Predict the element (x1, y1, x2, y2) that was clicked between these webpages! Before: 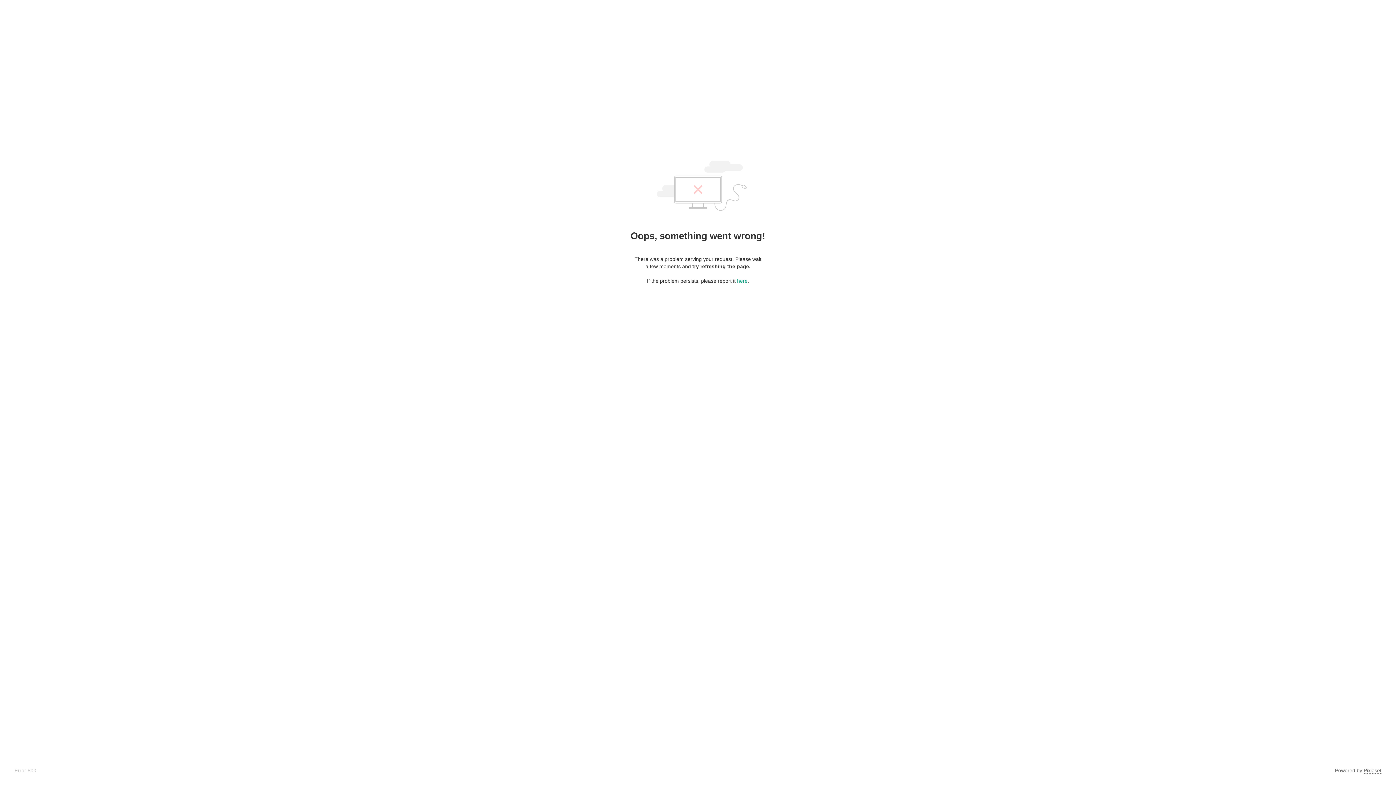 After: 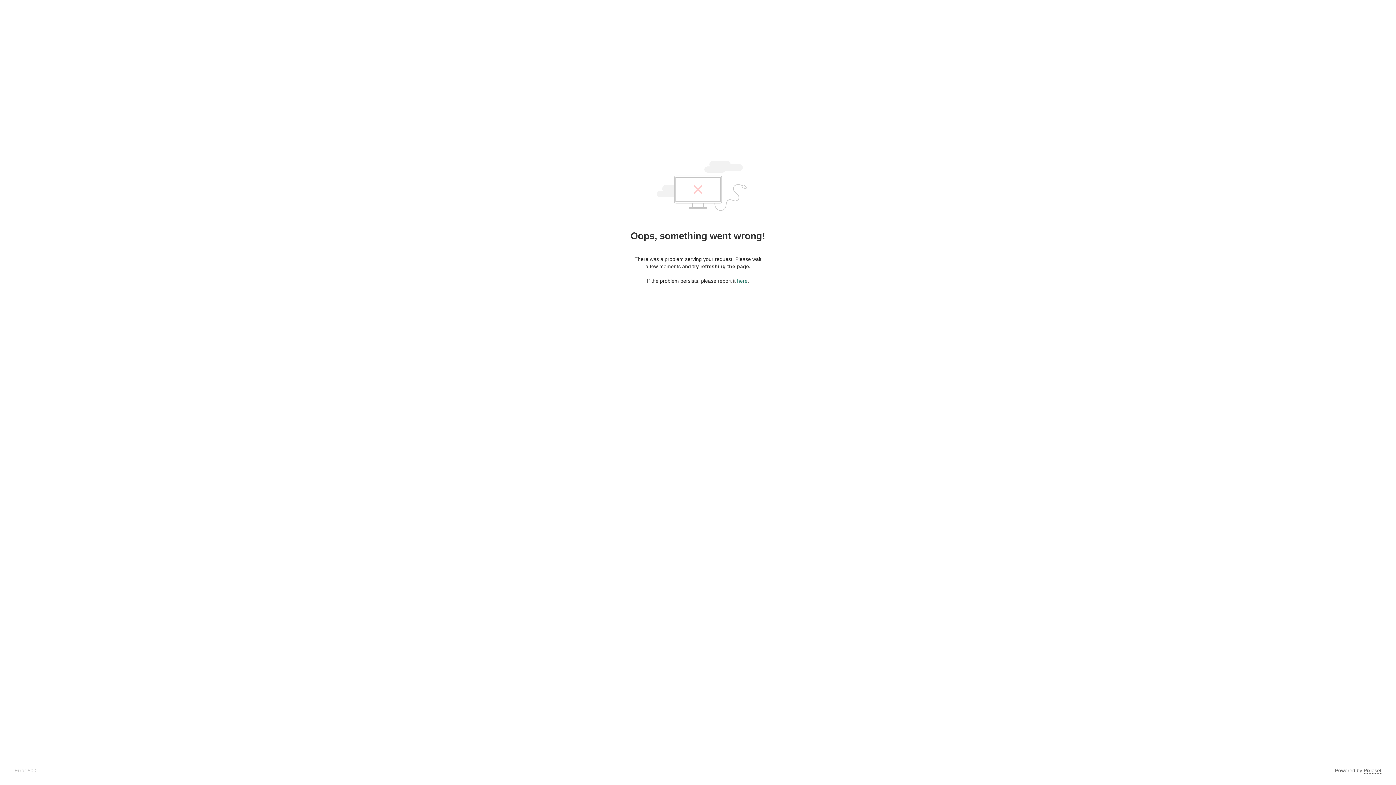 Action: bbox: (737, 278, 747, 284) label: here